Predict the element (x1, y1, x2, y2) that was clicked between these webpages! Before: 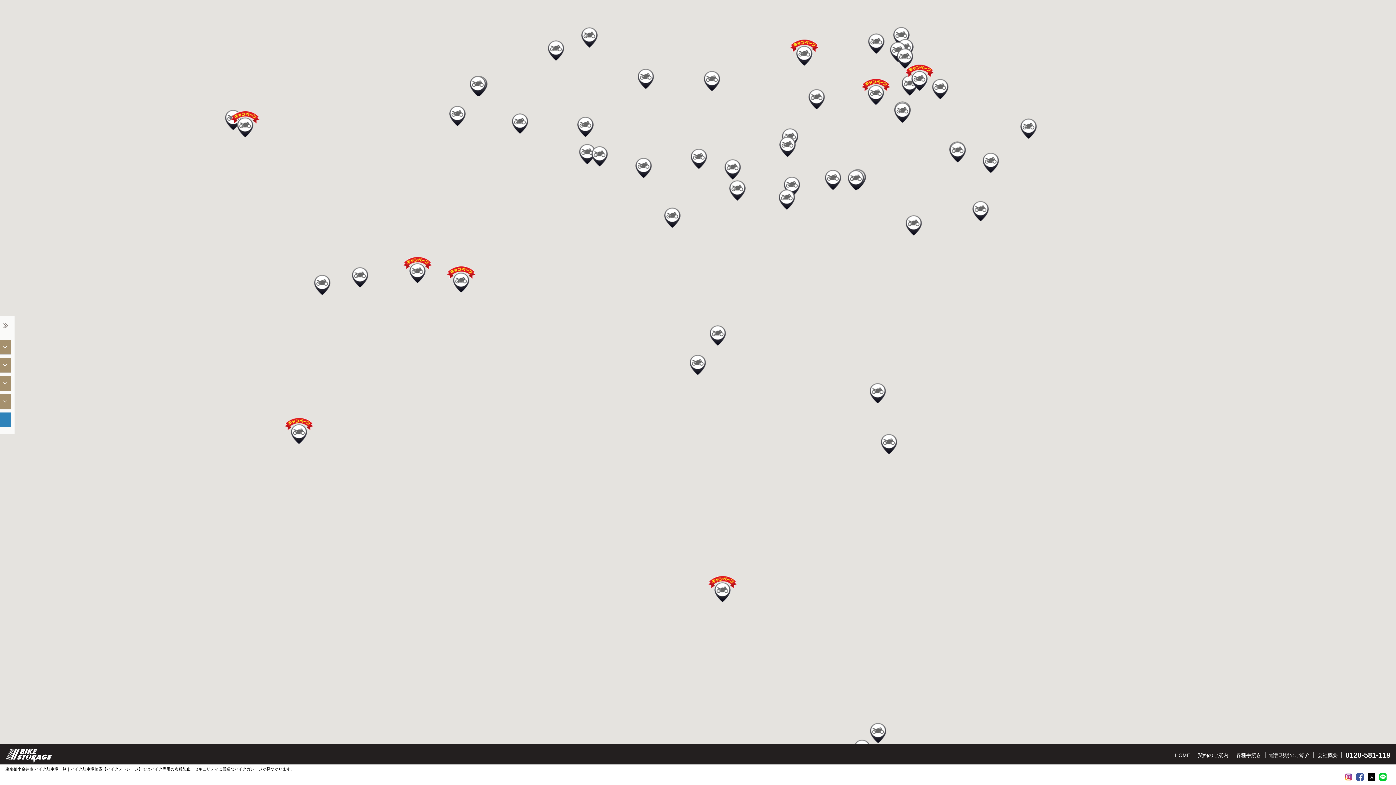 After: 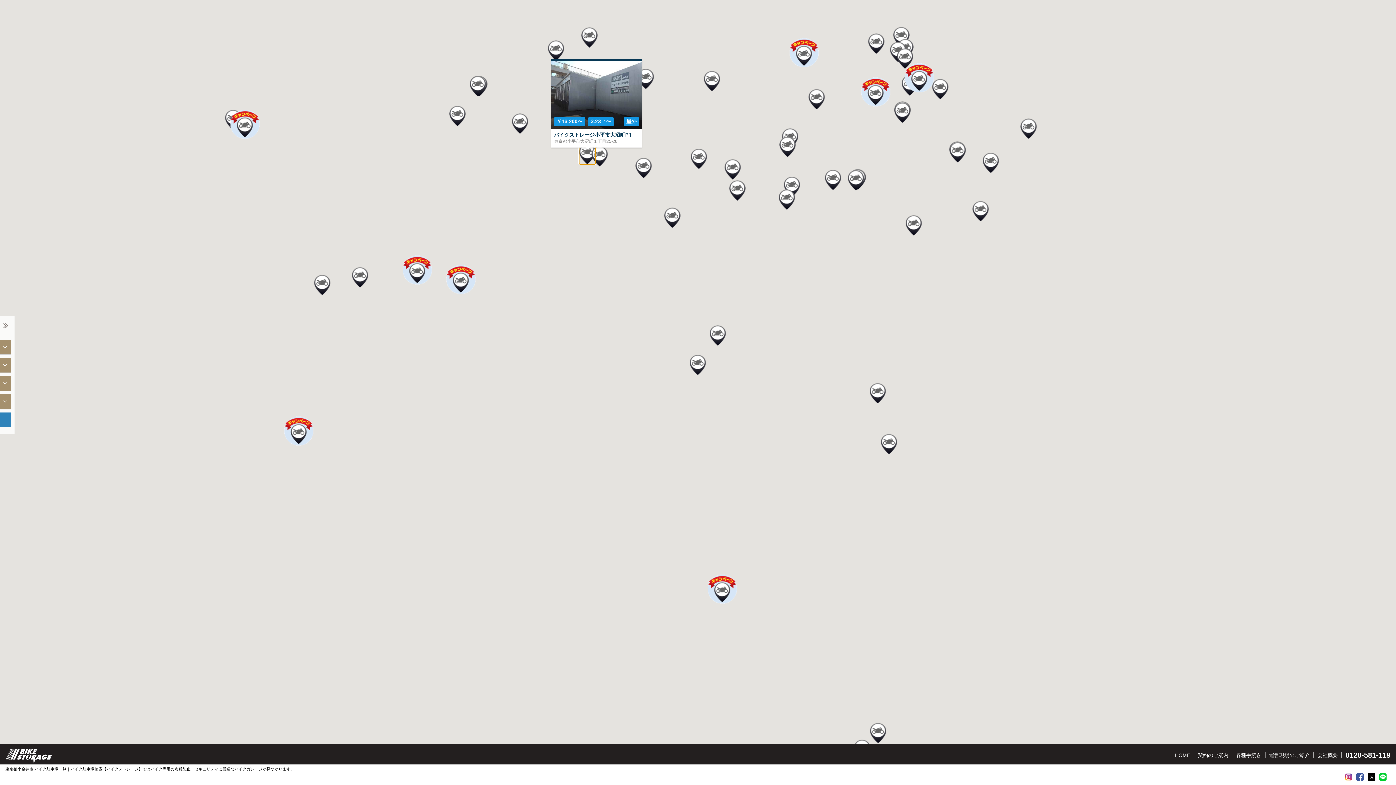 Action: label: バイクストレージ小平市大沼町P1 bbox: (579, 143, 595, 164)